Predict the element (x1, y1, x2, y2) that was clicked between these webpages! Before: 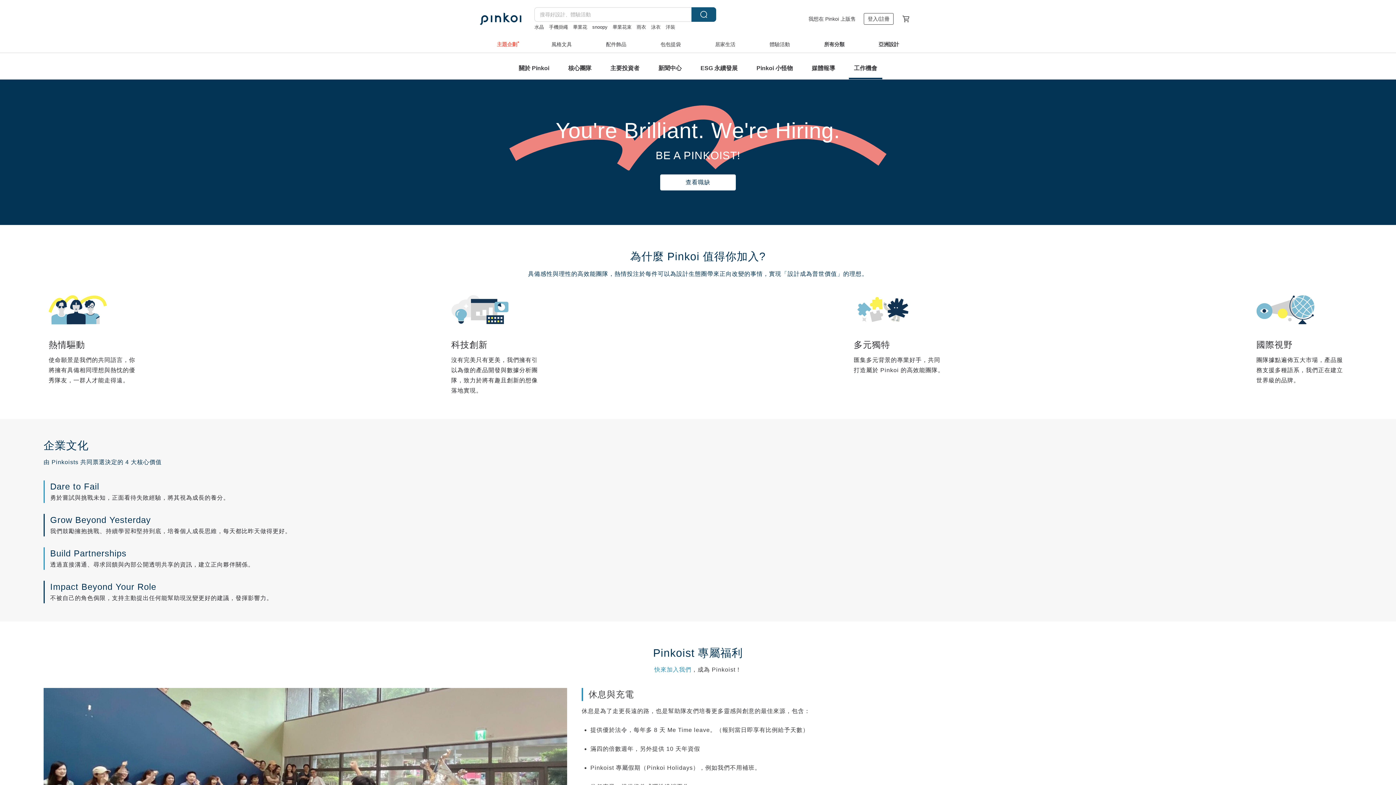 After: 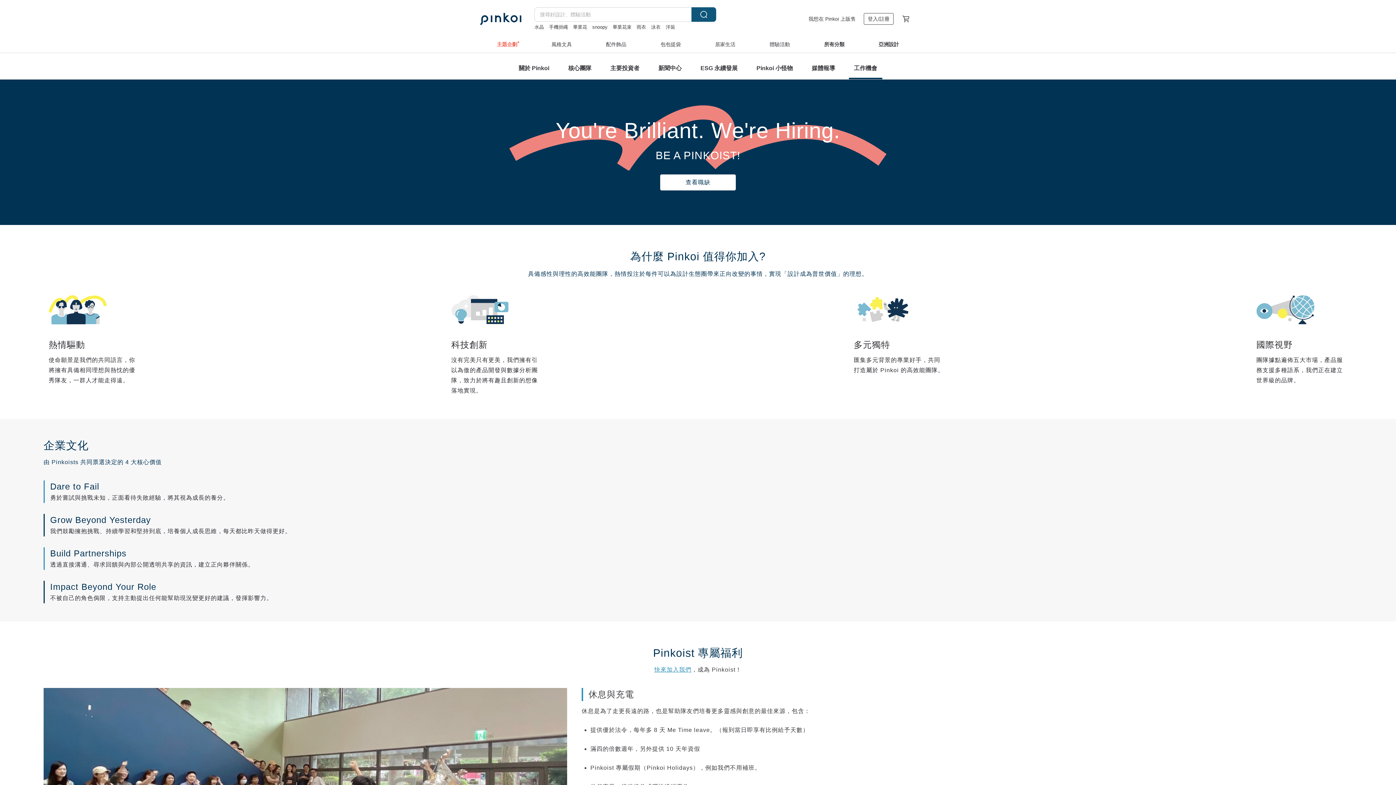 Action: label: 快來加入我們 bbox: (654, 667, 691, 673)